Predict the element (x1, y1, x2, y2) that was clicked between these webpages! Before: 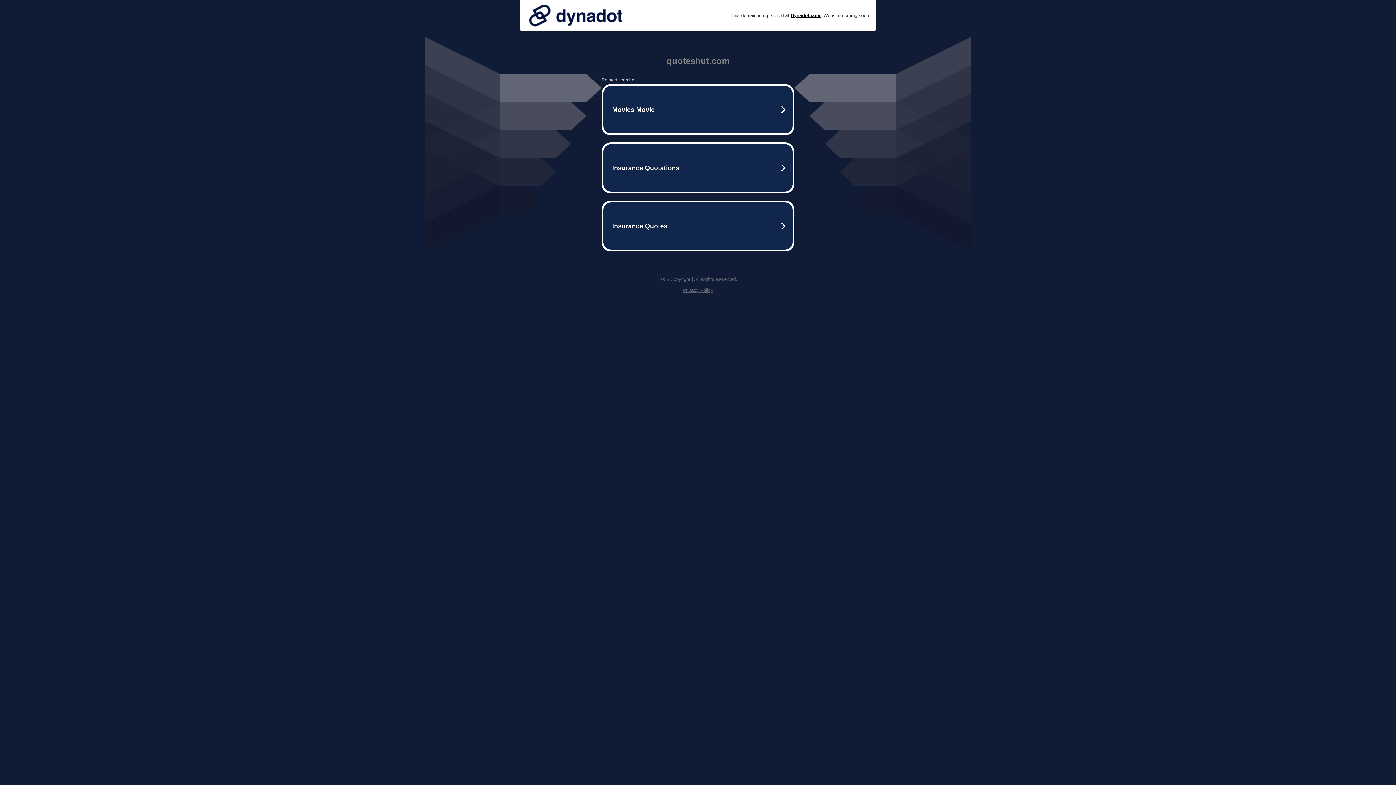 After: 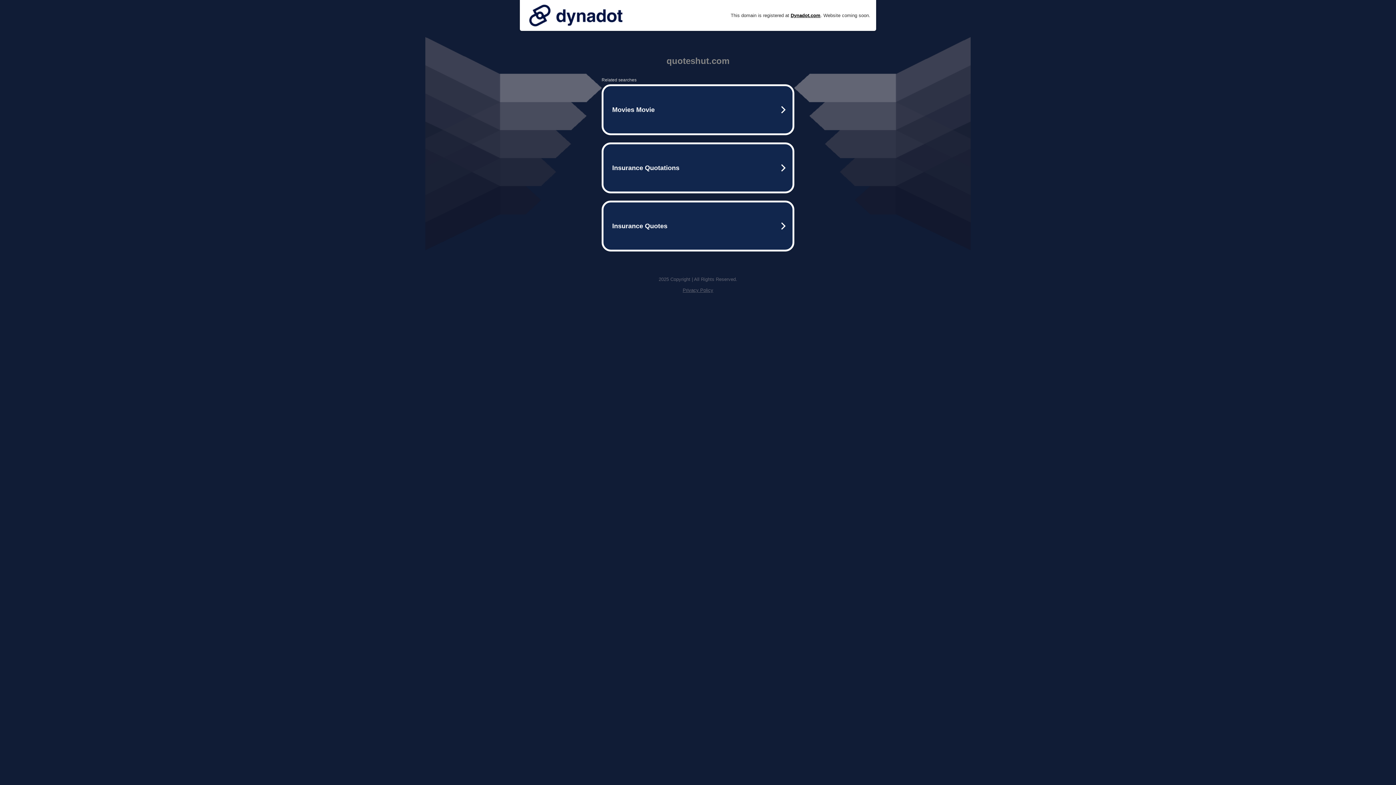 Action: bbox: (525, 0, 626, 30)